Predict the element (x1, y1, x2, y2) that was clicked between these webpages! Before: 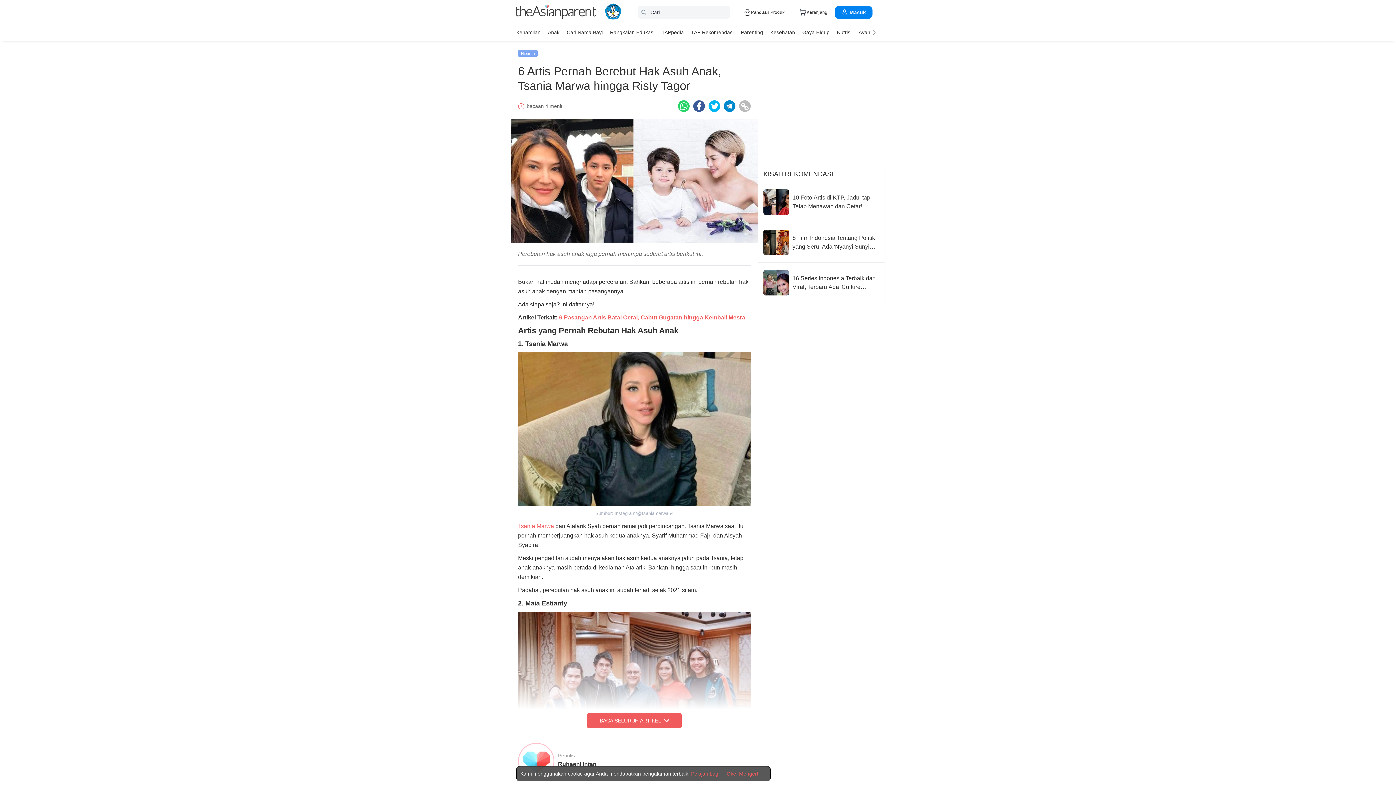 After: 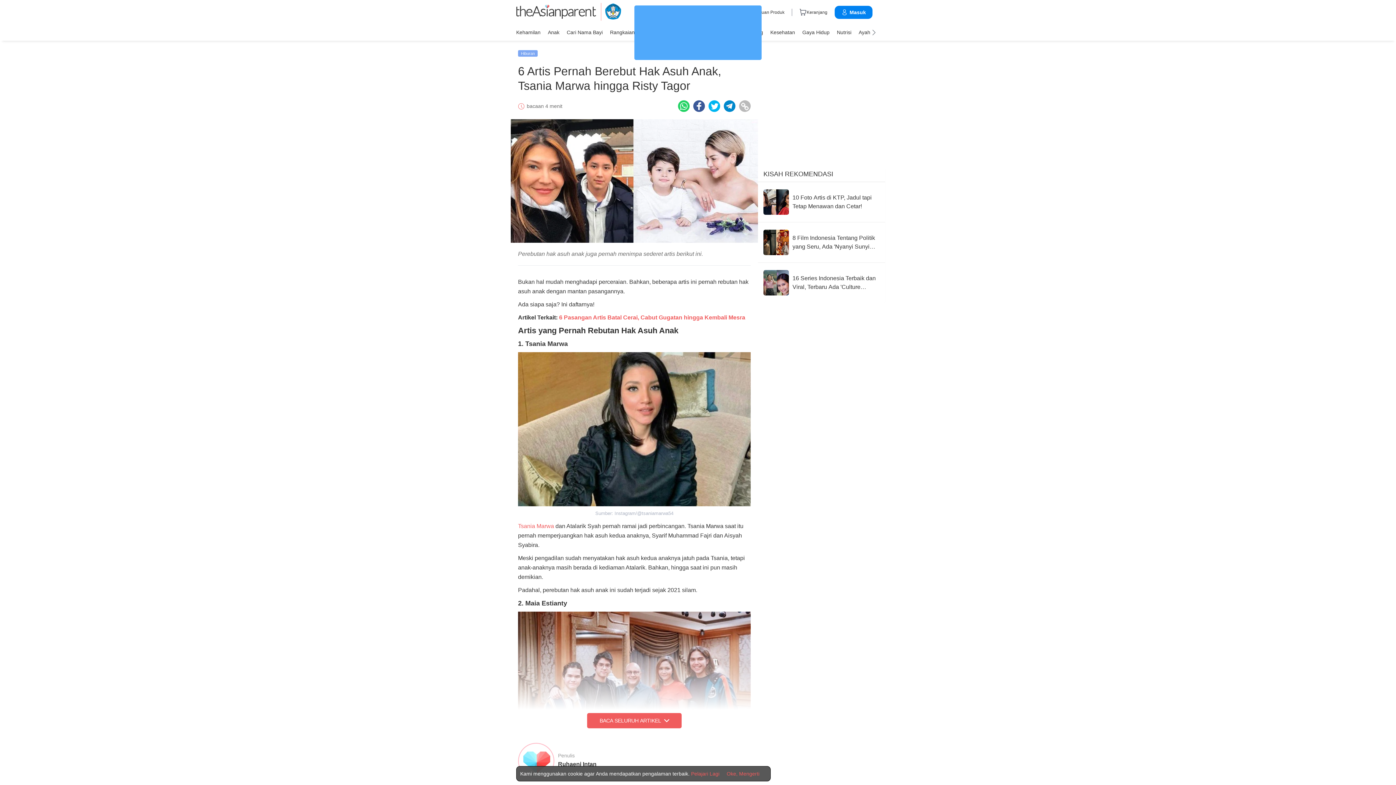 Action: bbox: (521, 51, 534, 55) label: Hiburan